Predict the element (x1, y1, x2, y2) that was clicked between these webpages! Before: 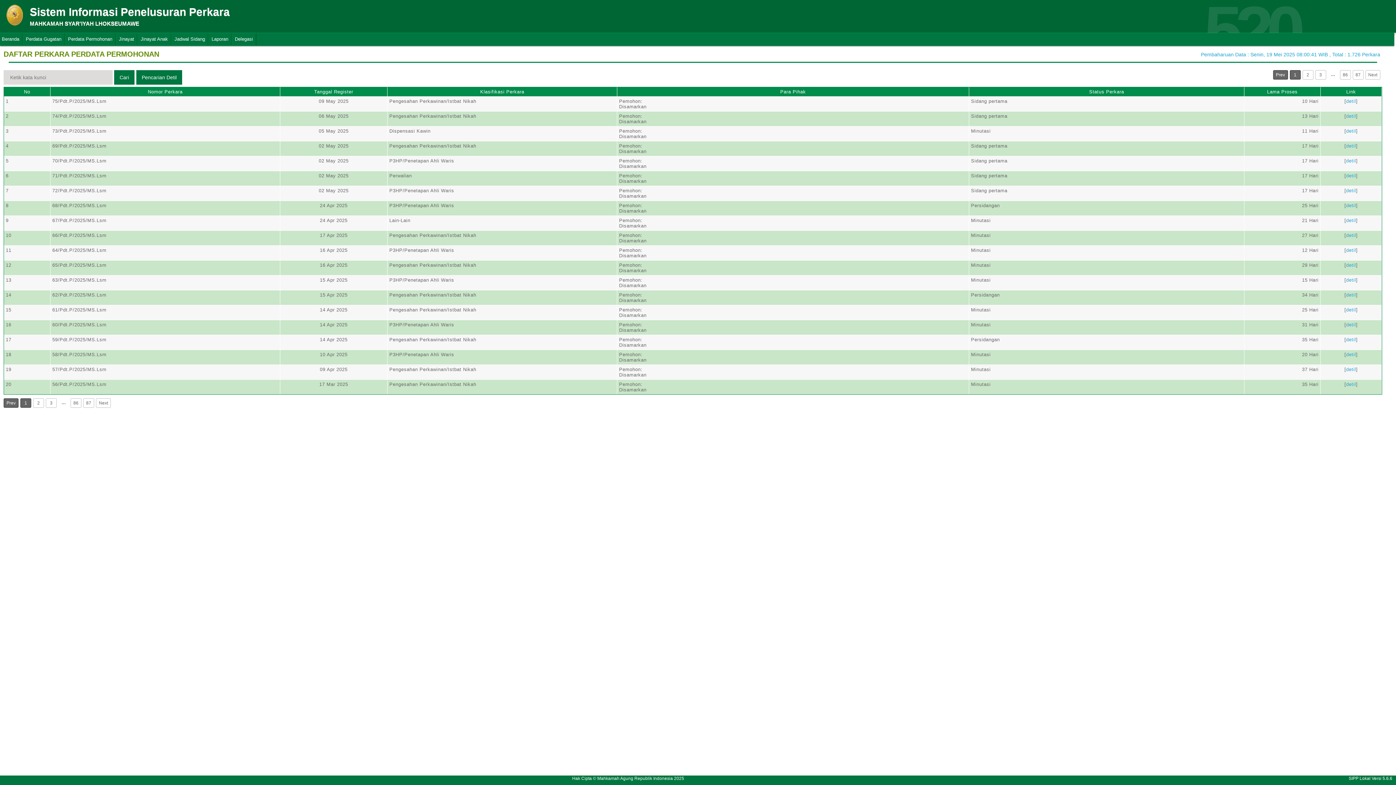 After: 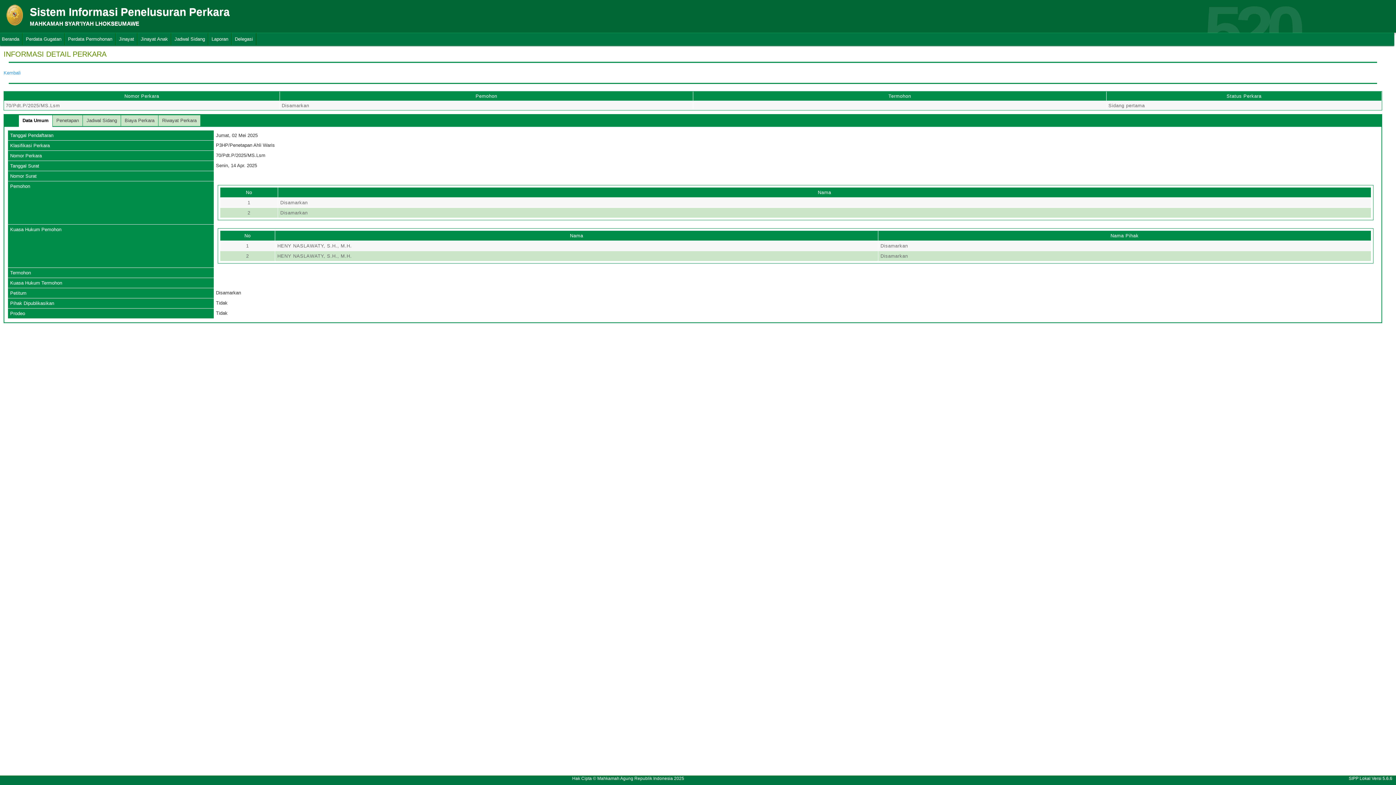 Action: bbox: (1346, 158, 1356, 163) label: detil